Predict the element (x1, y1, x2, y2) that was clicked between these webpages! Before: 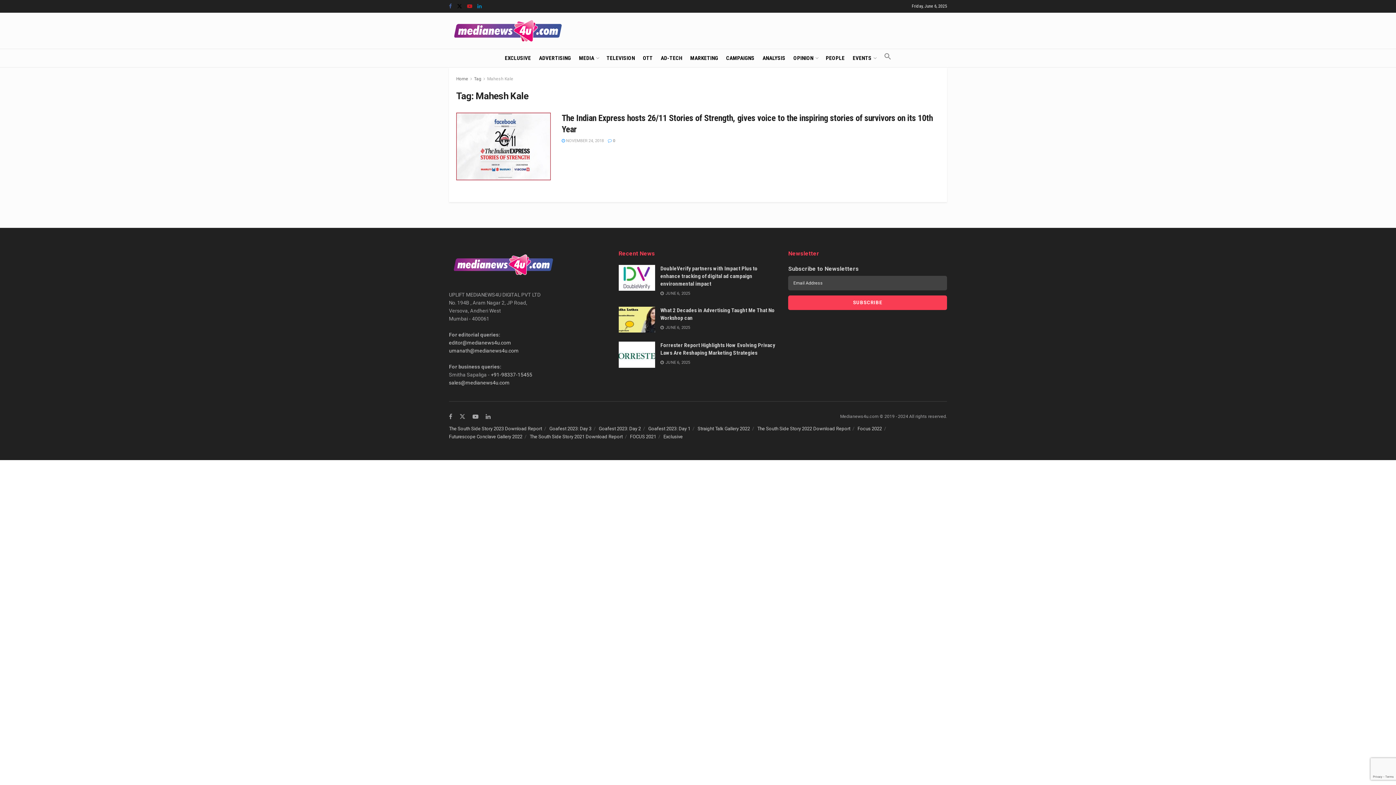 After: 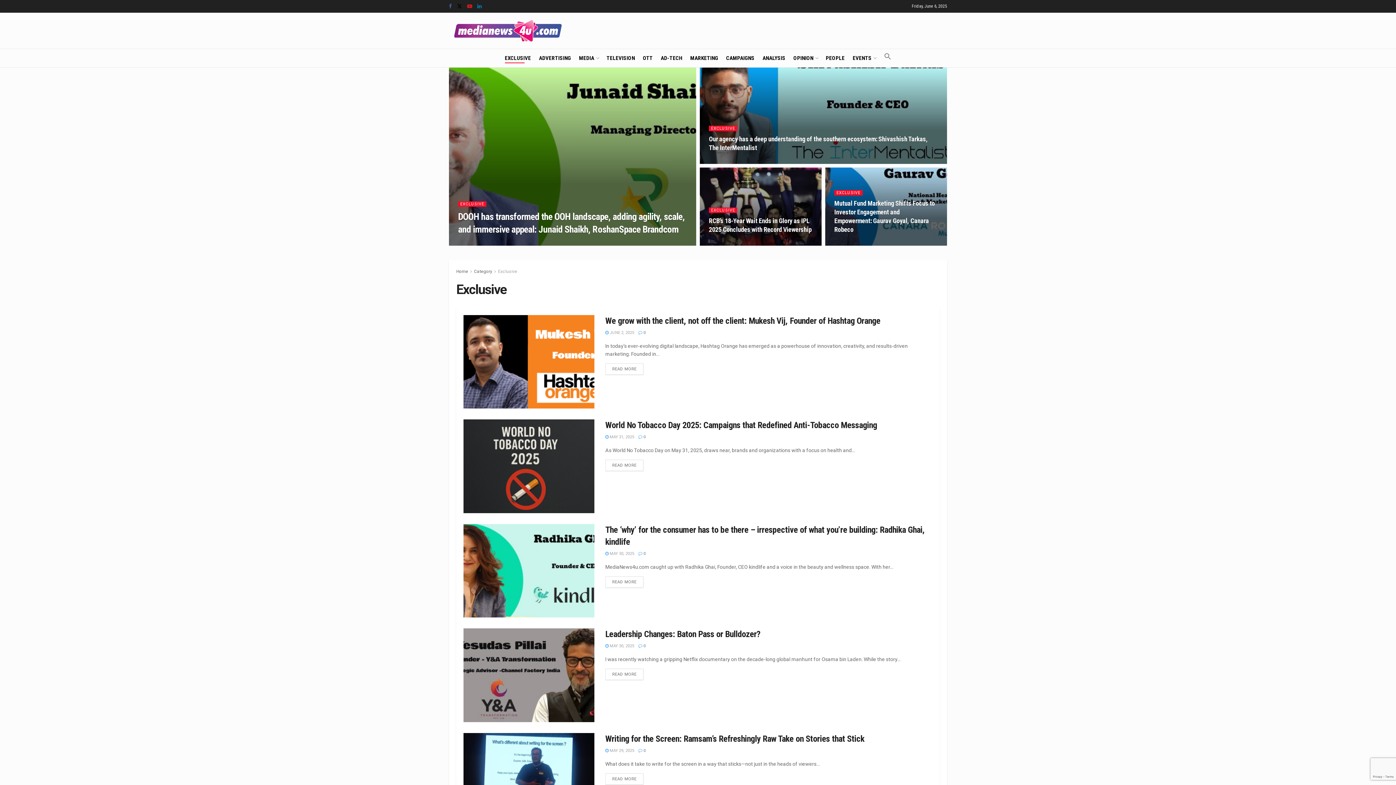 Action: bbox: (663, 434, 682, 439) label: Exclusive